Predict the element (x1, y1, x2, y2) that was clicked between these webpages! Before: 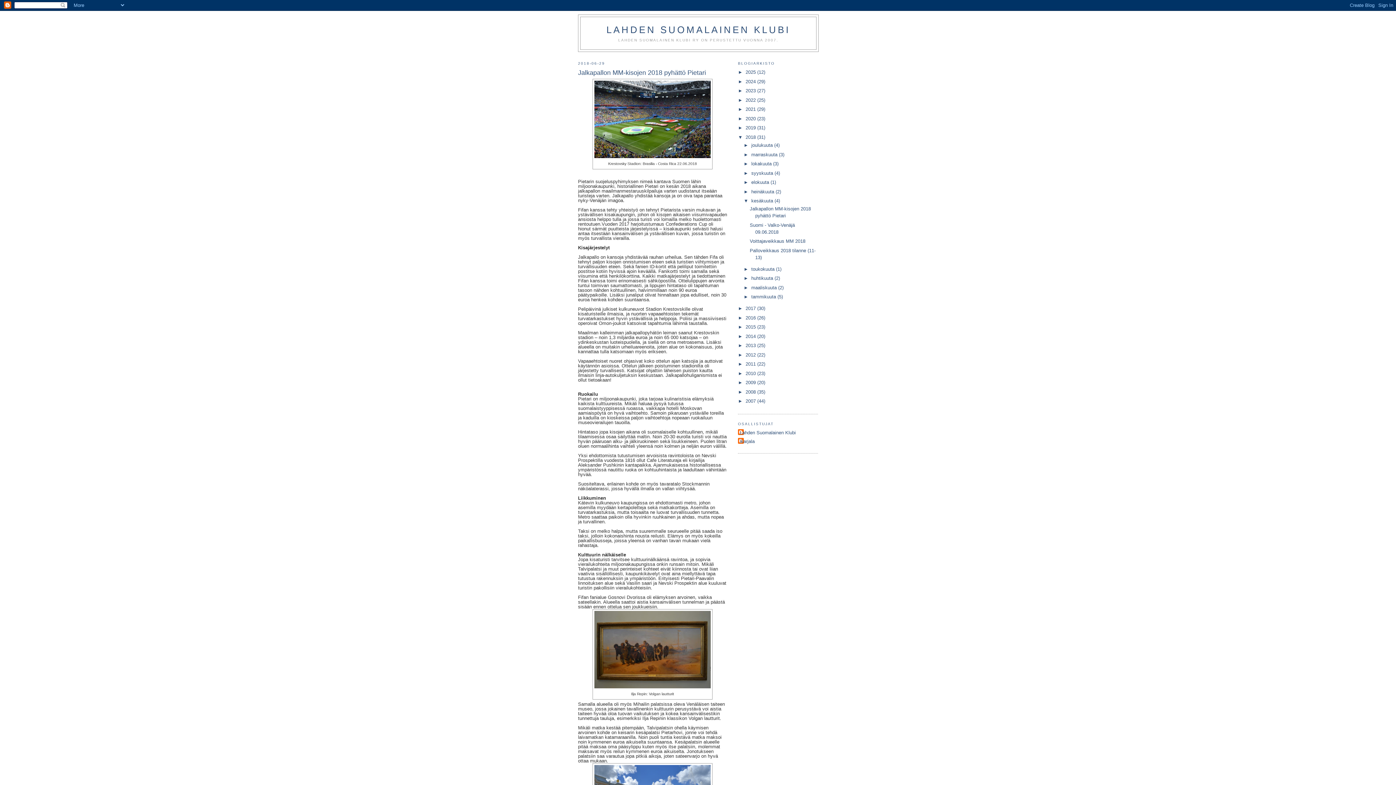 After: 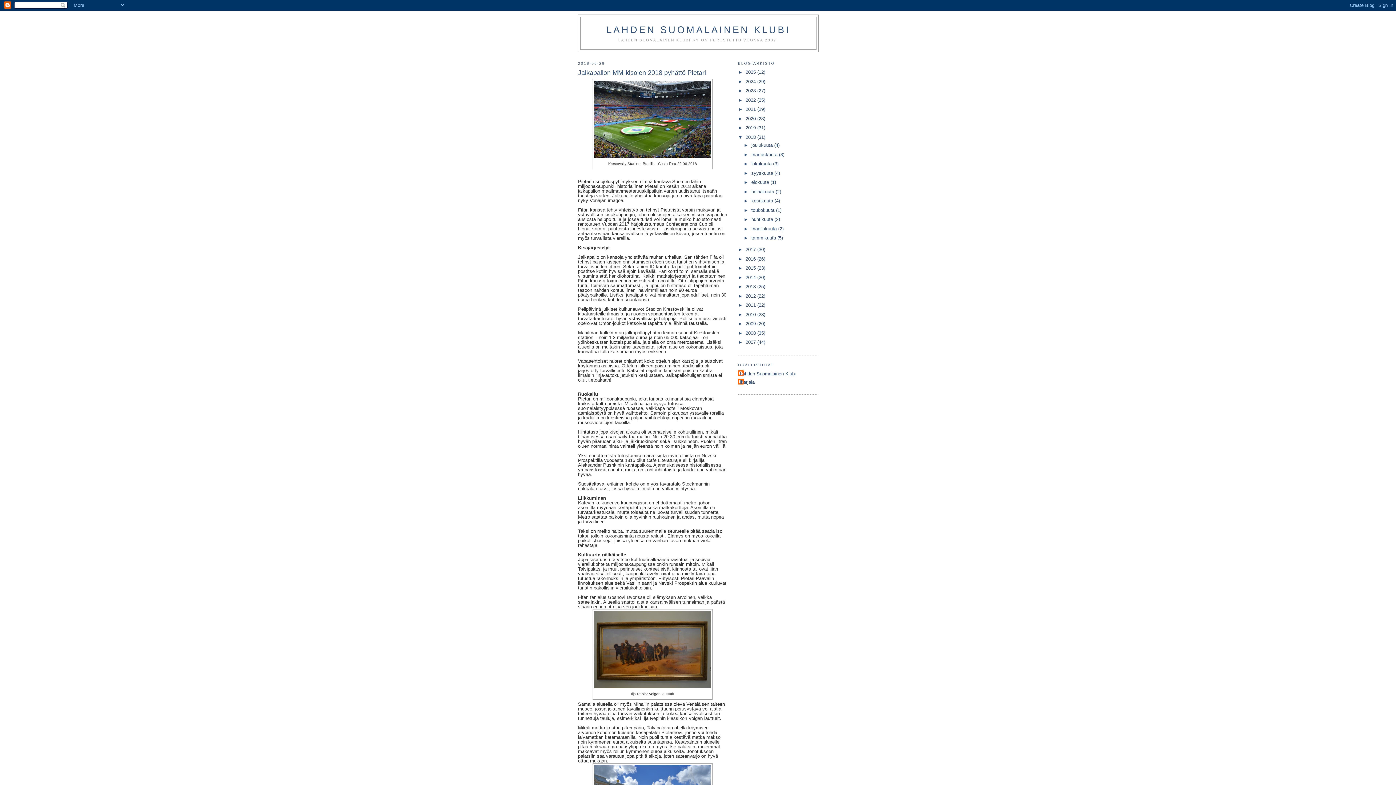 Action: label: ▼   bbox: (743, 198, 751, 203)